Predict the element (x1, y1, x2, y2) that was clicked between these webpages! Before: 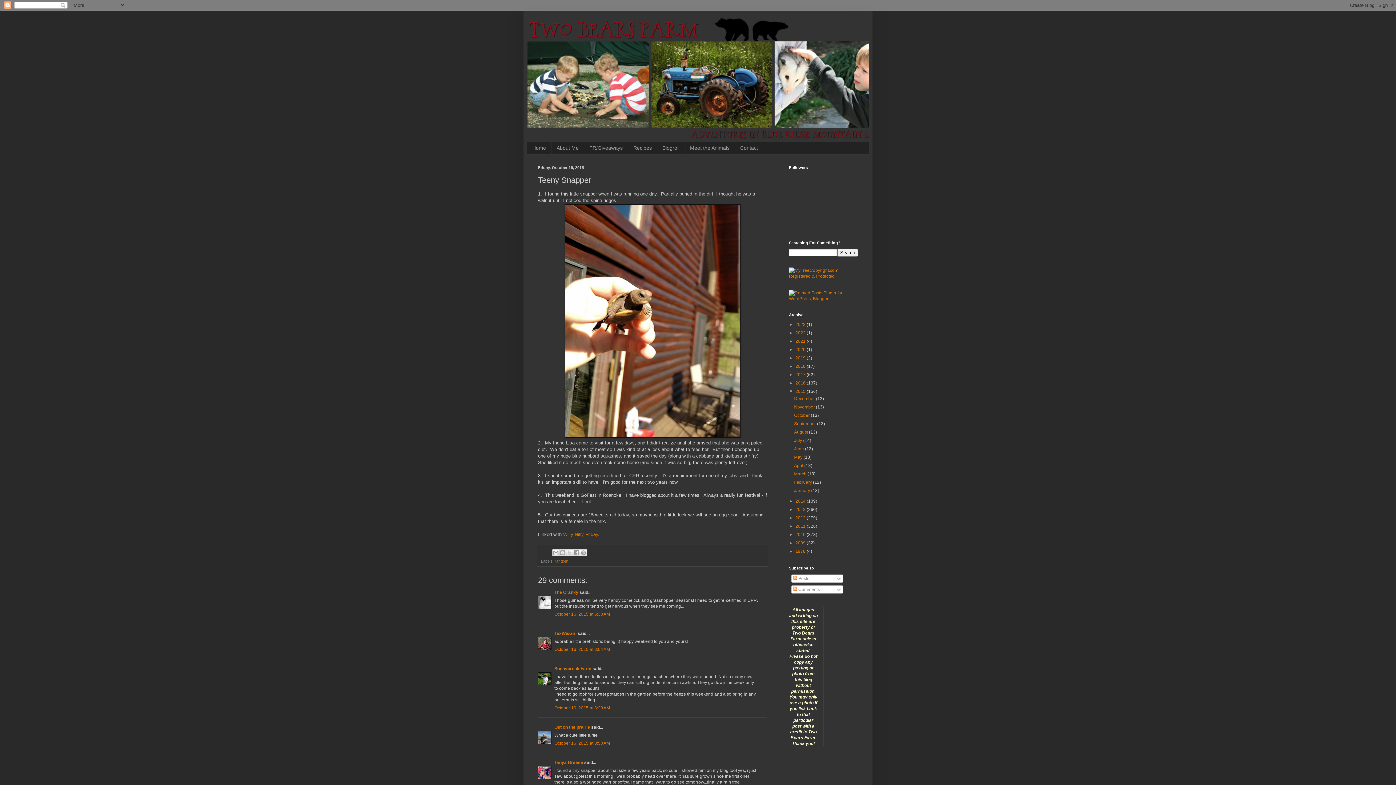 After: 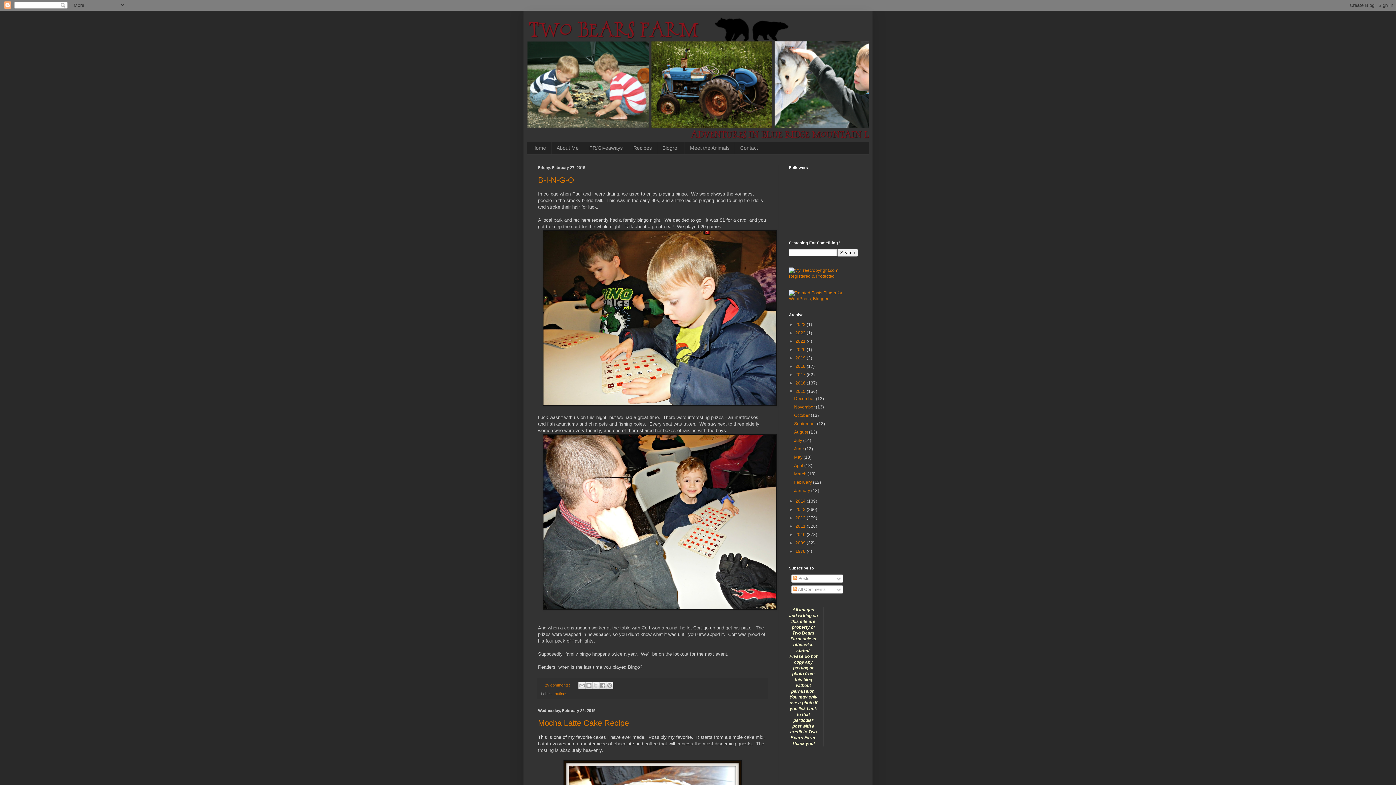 Action: bbox: (794, 479, 813, 485) label: February 